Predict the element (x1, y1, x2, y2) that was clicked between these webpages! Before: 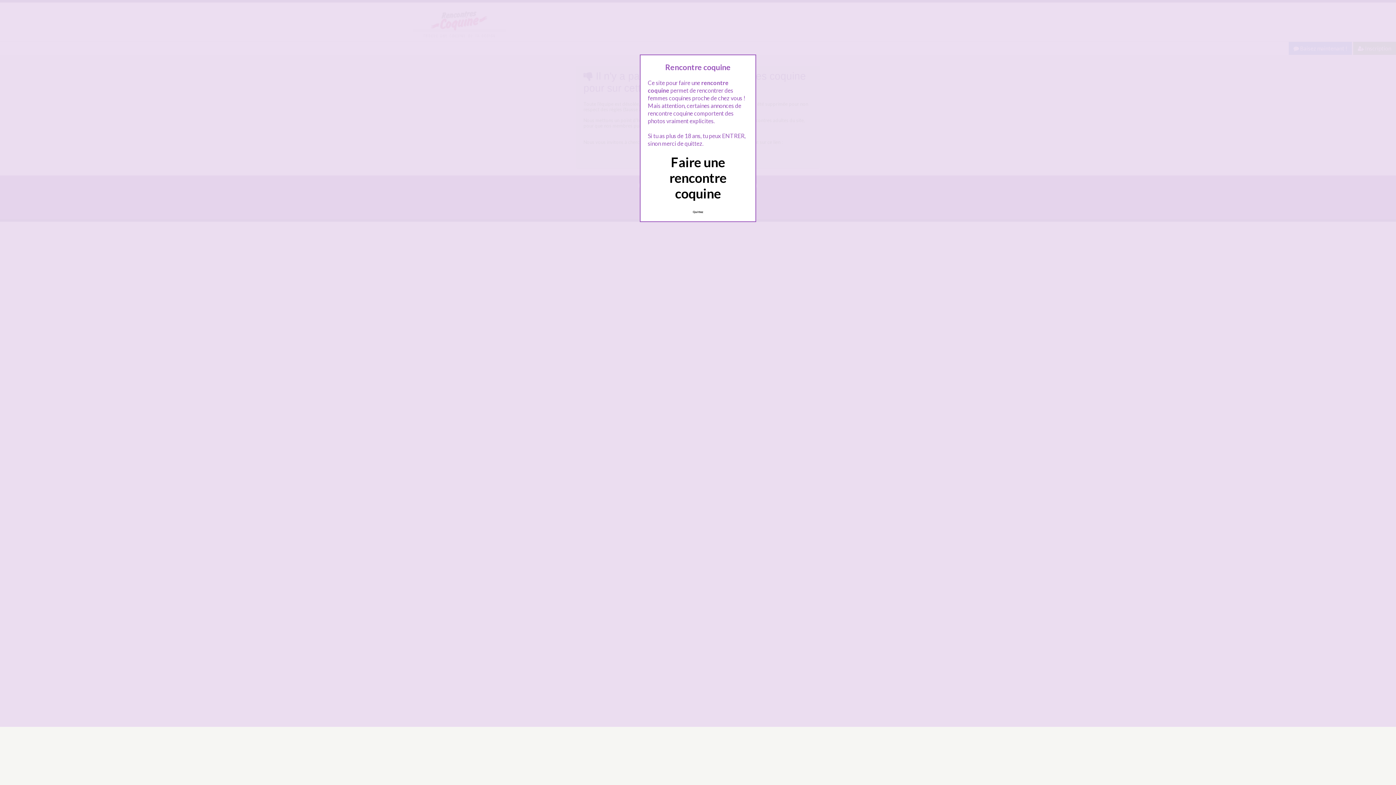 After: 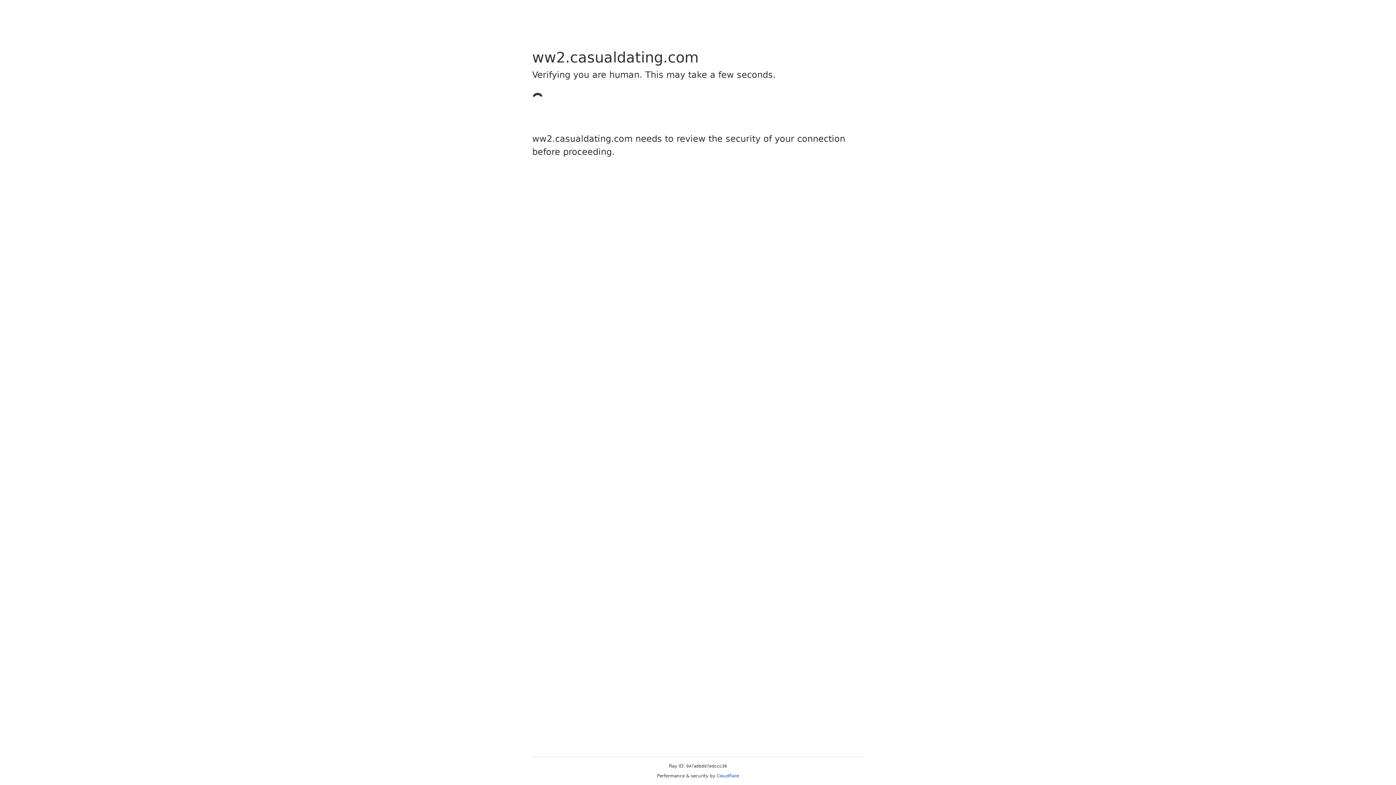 Action: bbox: (689, 206, 707, 217) label: Quittez